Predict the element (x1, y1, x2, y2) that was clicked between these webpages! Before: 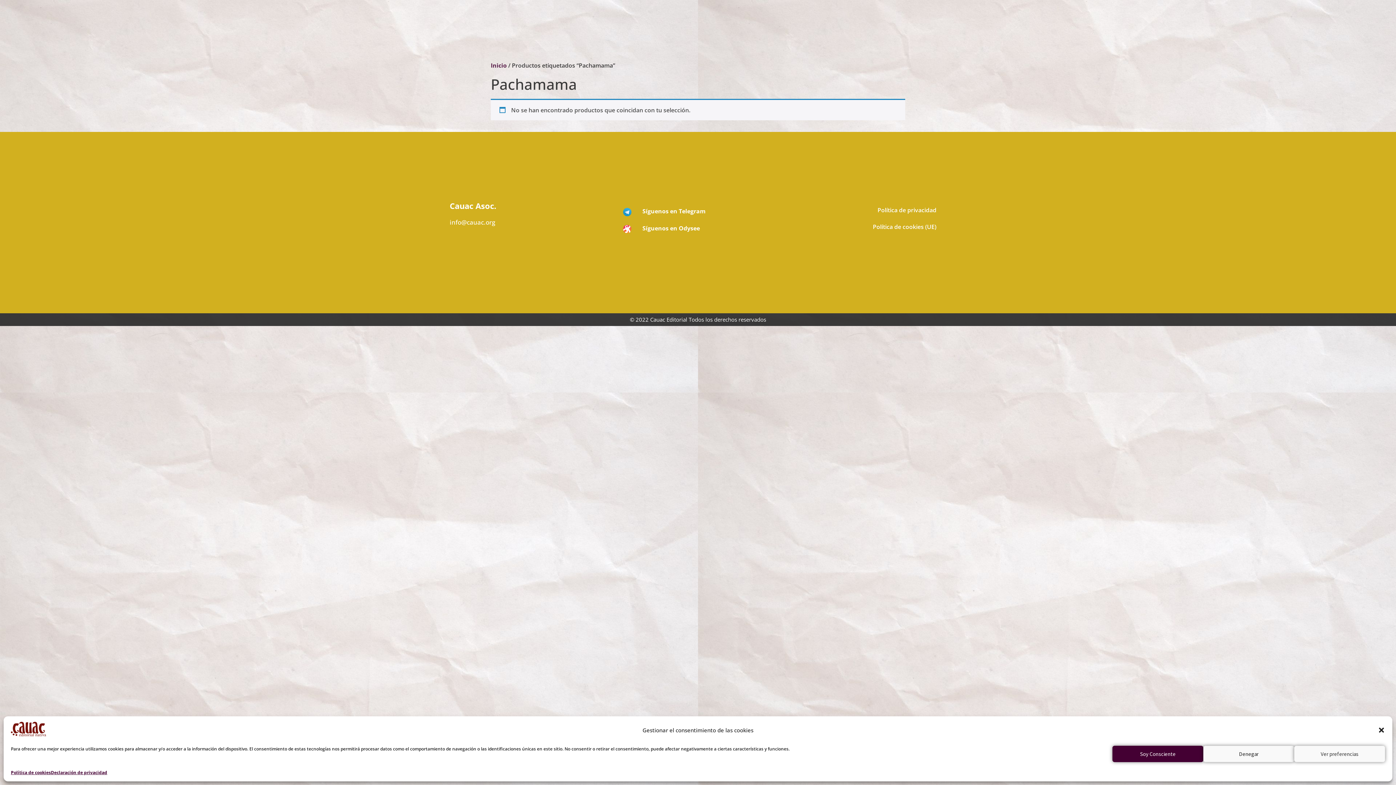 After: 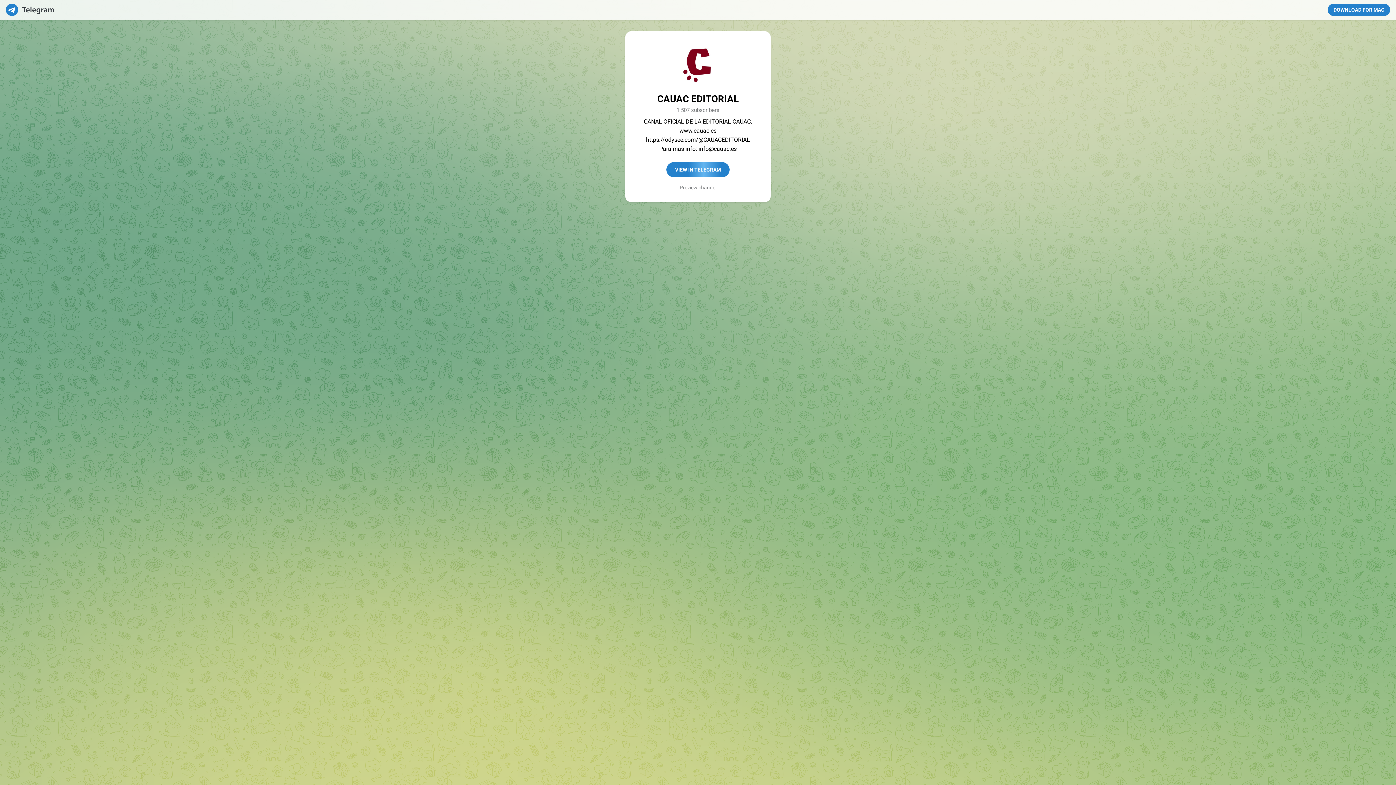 Action: bbox: (619, 207, 635, 216)